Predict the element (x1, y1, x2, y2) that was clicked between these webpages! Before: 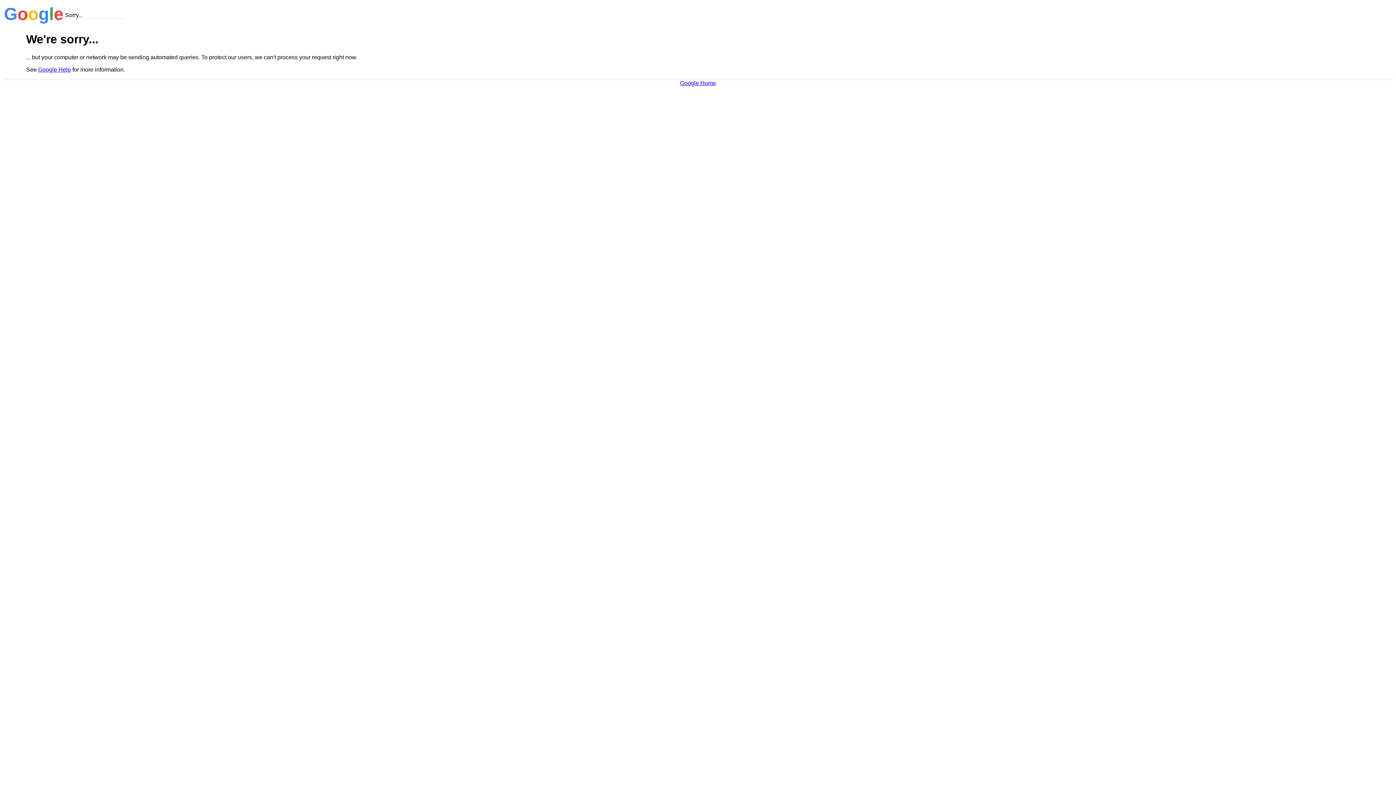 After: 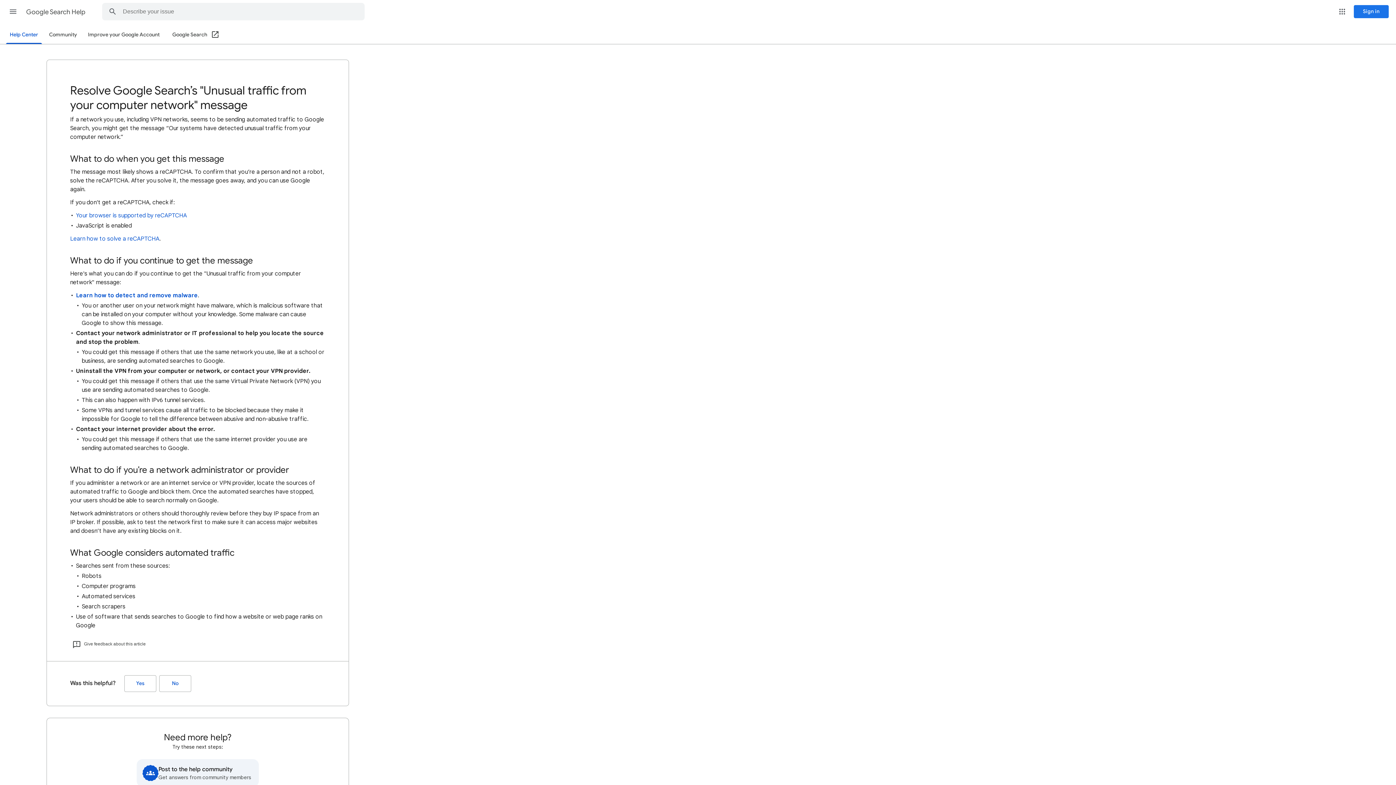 Action: bbox: (38, 66, 70, 72) label: Google Help